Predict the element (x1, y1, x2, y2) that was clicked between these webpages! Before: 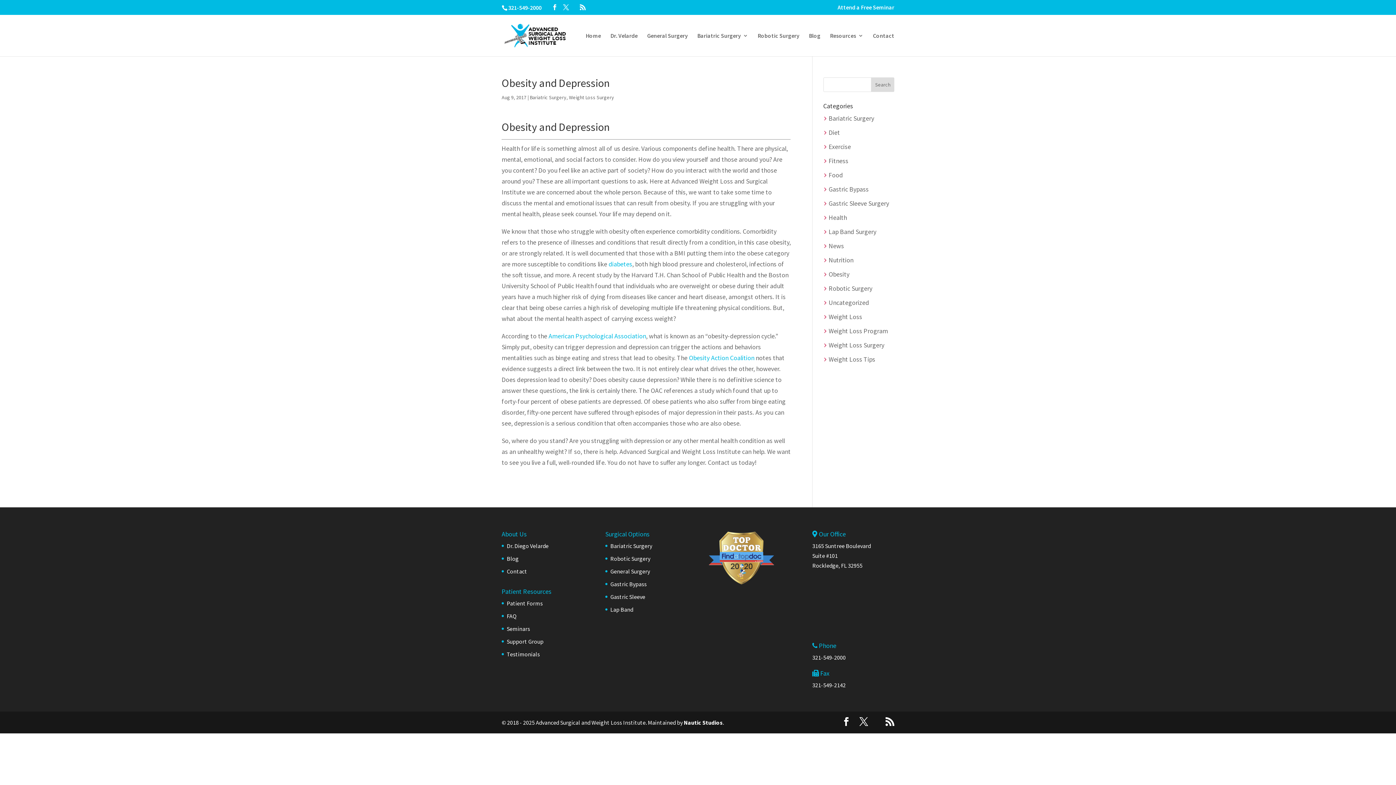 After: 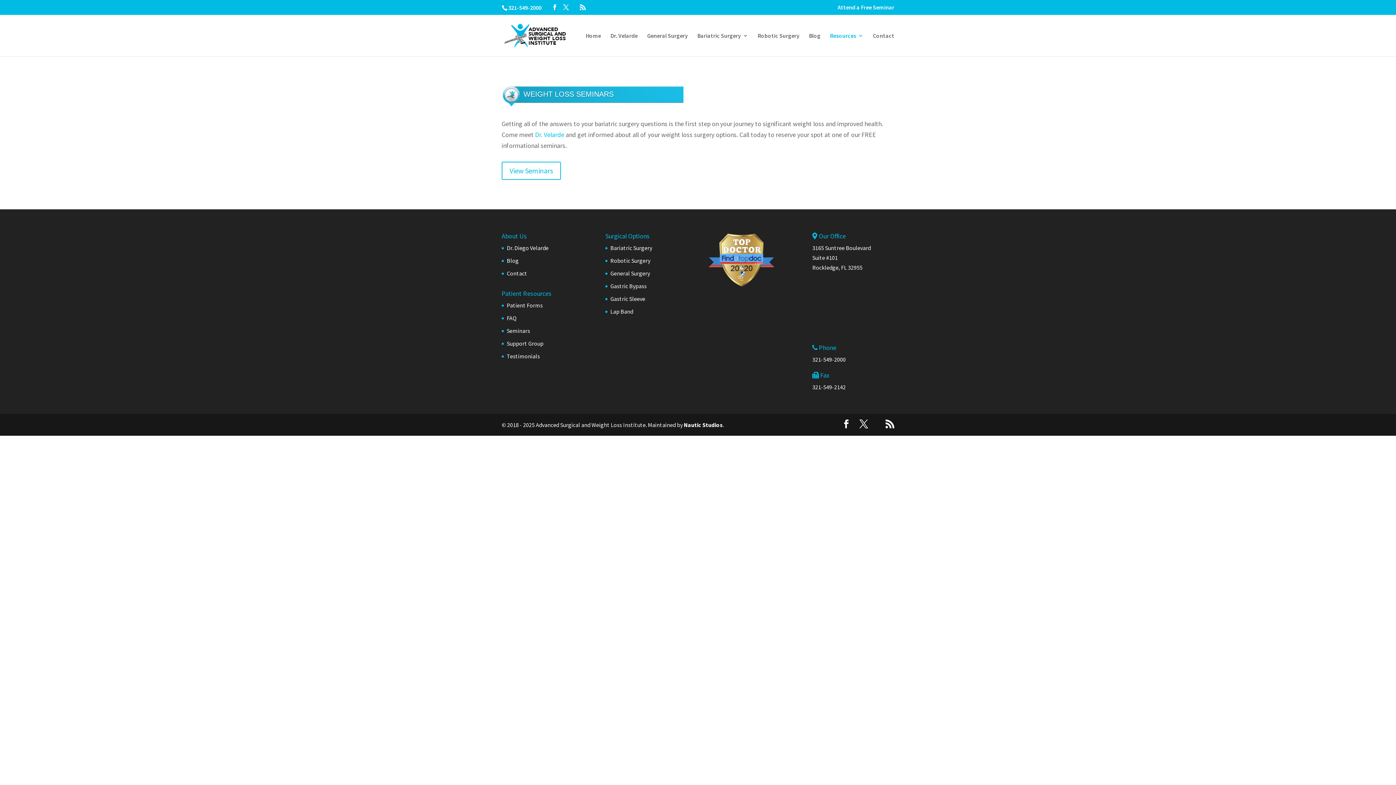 Action: bbox: (506, 625, 530, 632) label: Seminars